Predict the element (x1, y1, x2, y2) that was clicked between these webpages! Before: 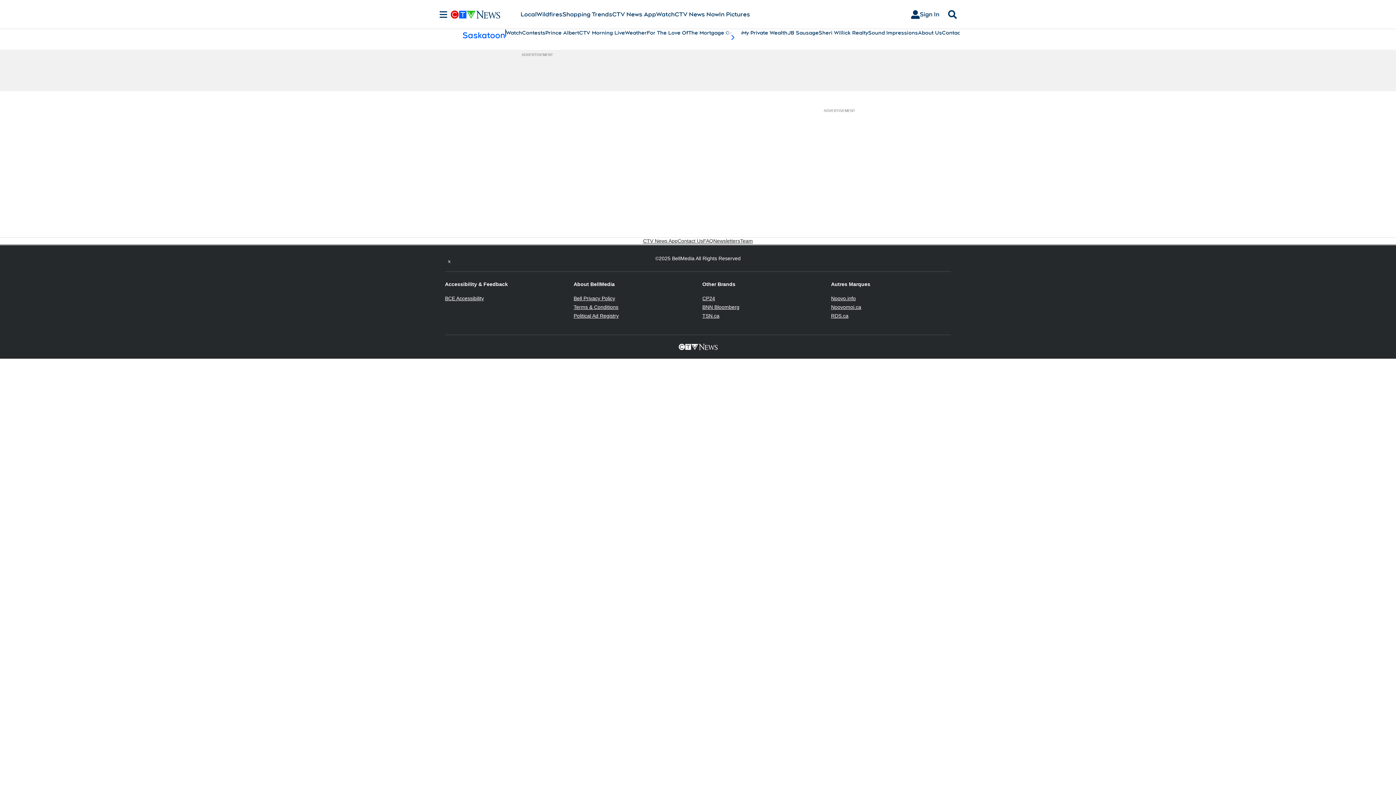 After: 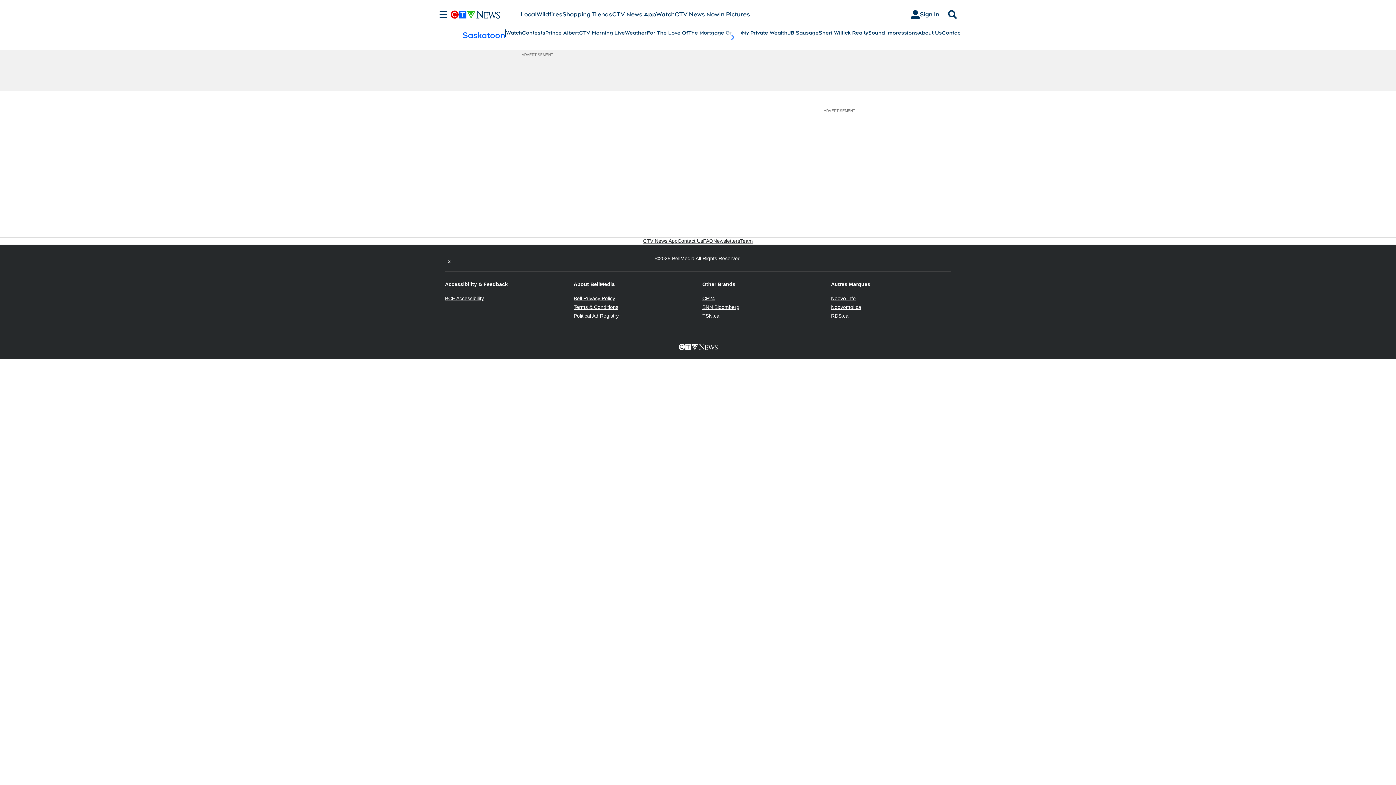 Action: bbox: (702, 304, 739, 310) label: BNN Bloomberg
Opens in new window